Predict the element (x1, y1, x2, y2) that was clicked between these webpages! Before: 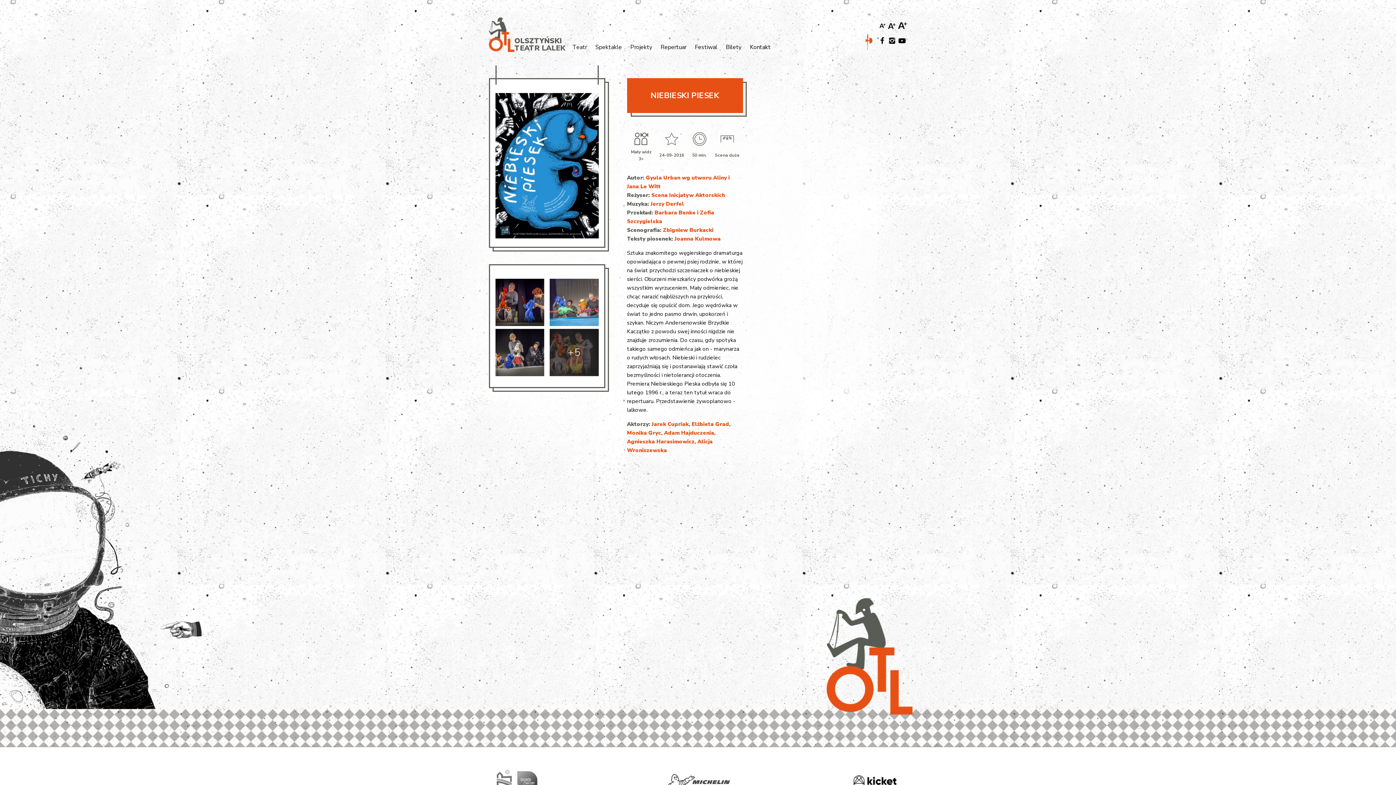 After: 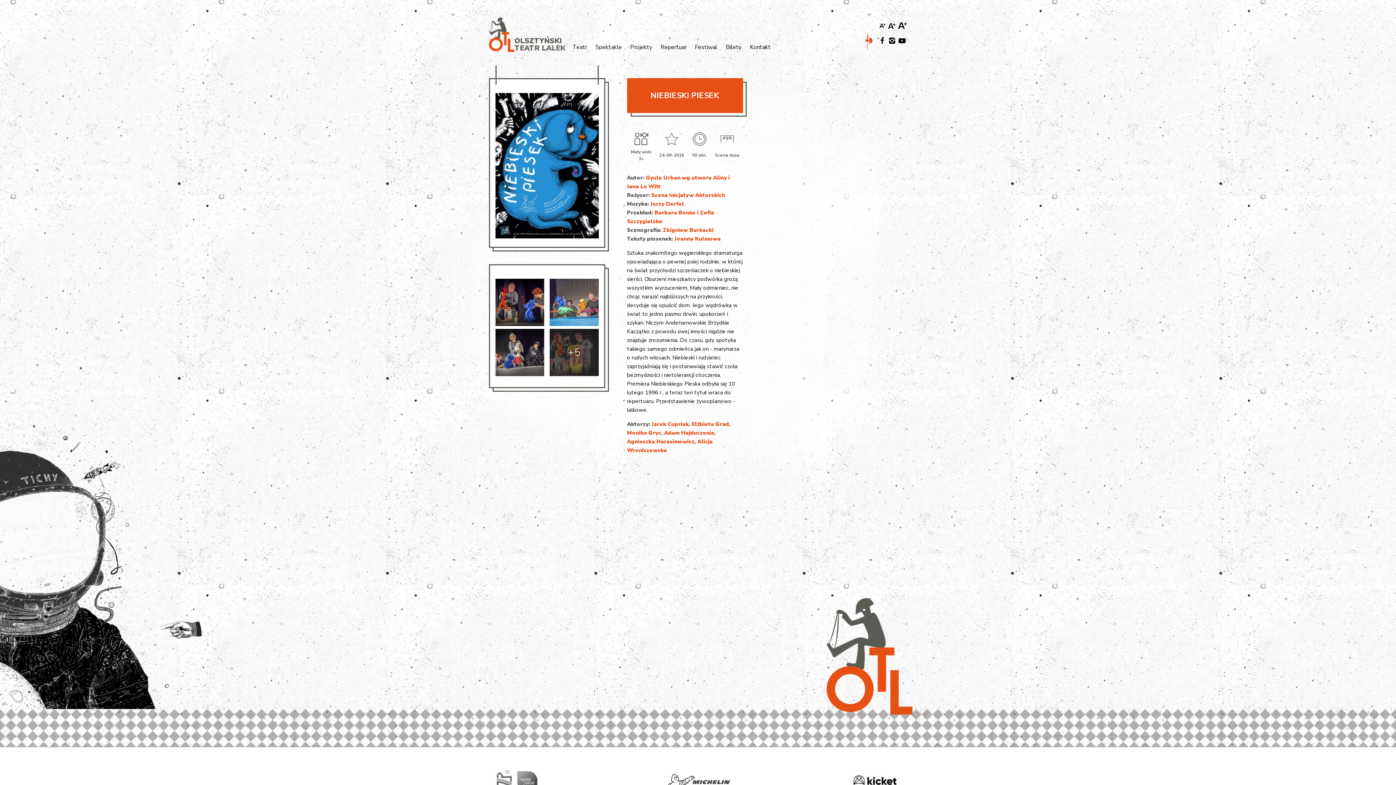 Action: bbox: (489, 776, 544, 784)